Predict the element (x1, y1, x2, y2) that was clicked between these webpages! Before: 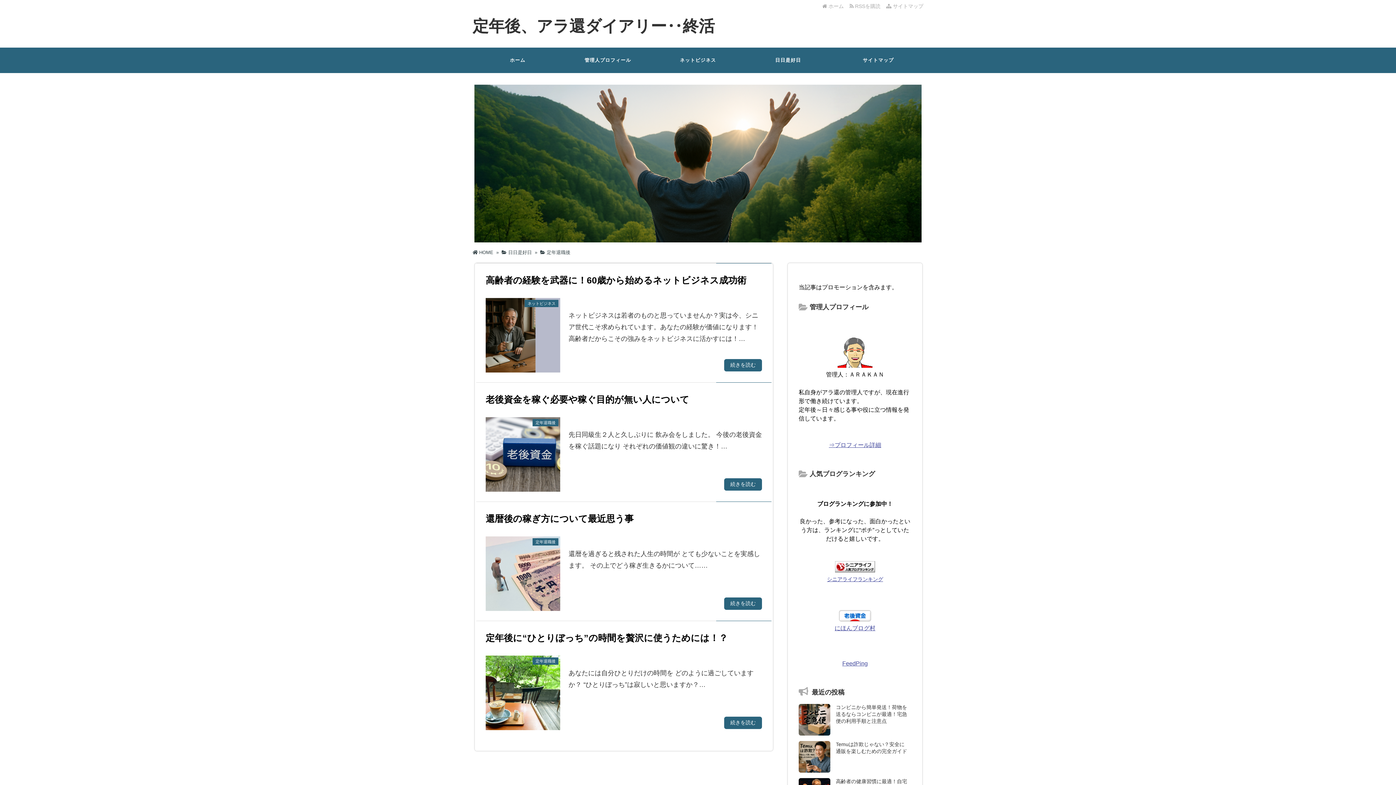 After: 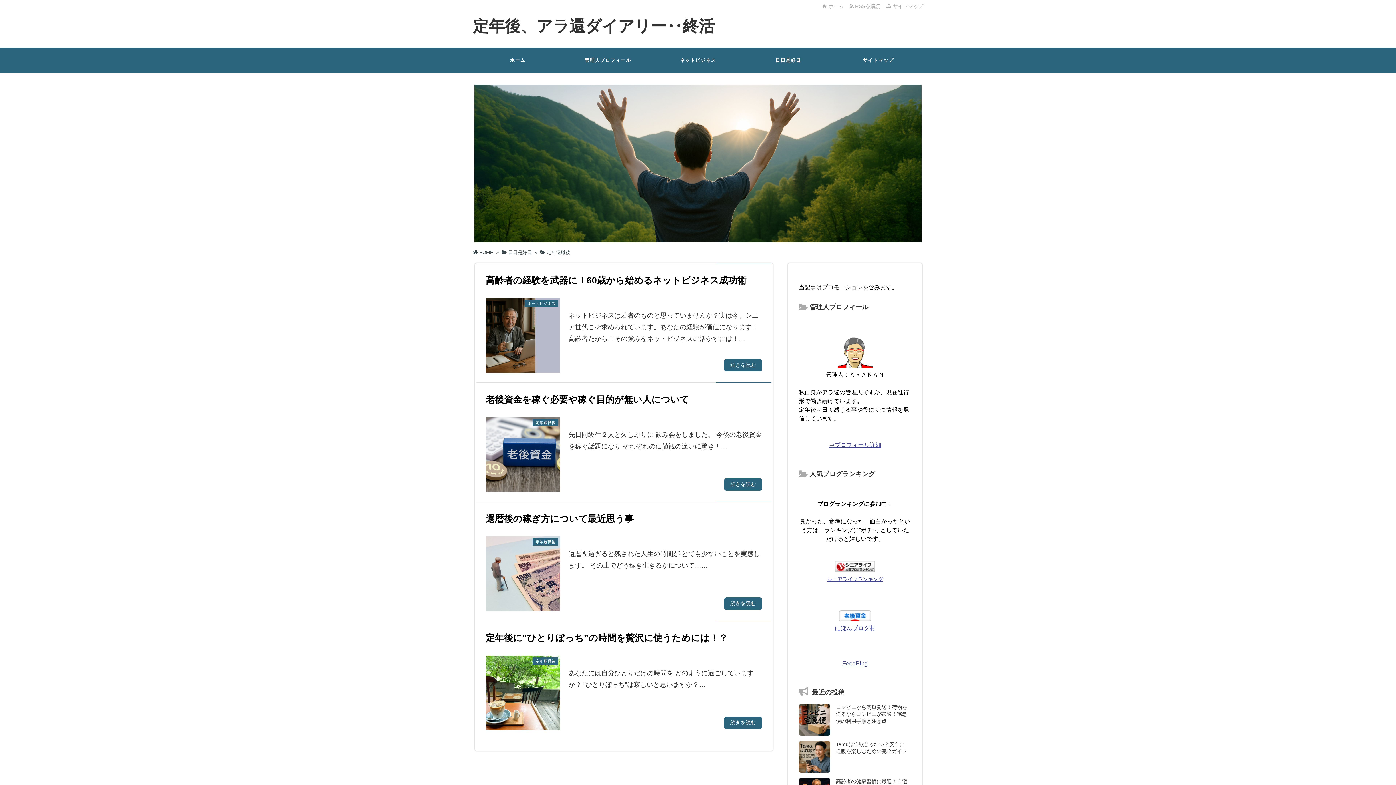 Action: bbox: (839, 616, 871, 622)